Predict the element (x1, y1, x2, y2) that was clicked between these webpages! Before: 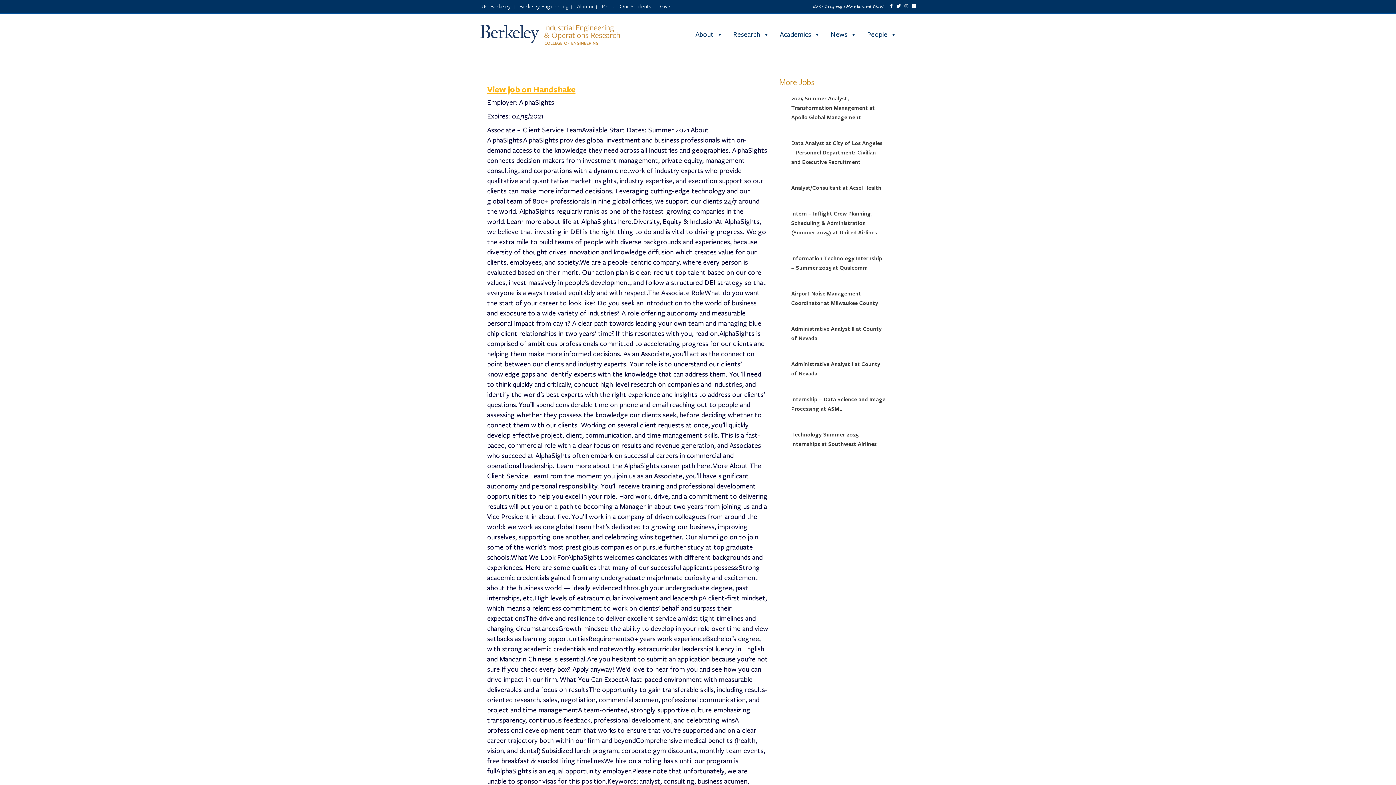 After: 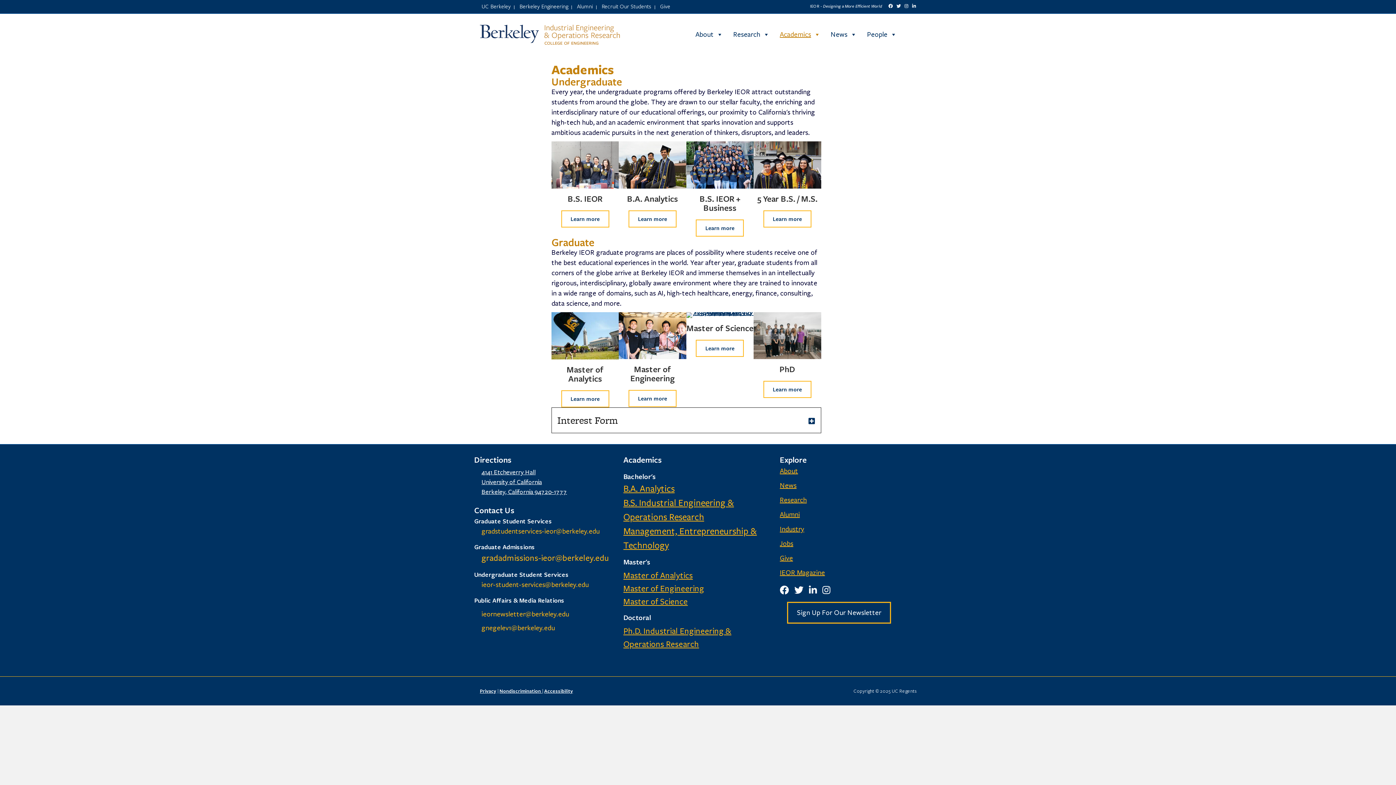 Action: bbox: (776, 27, 824, 41) label: Academics